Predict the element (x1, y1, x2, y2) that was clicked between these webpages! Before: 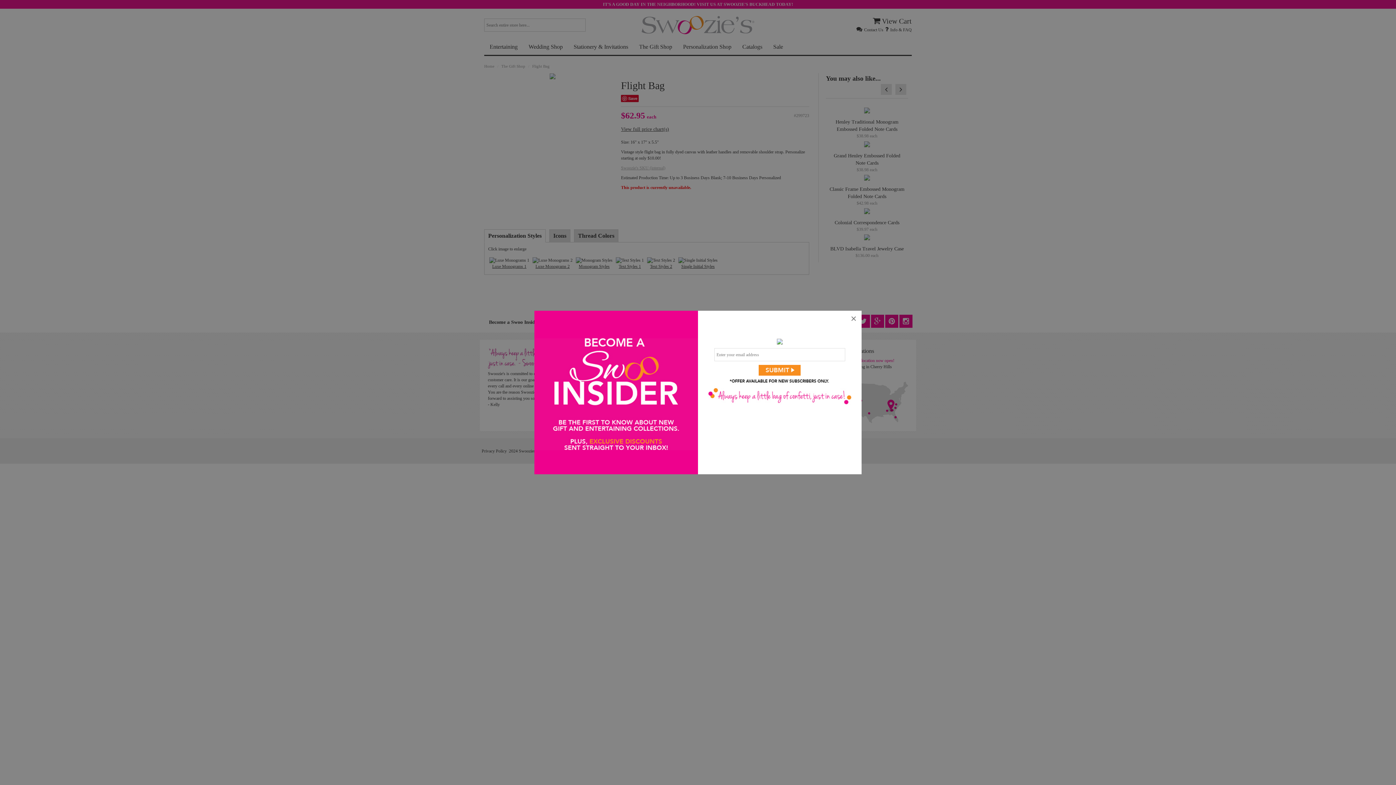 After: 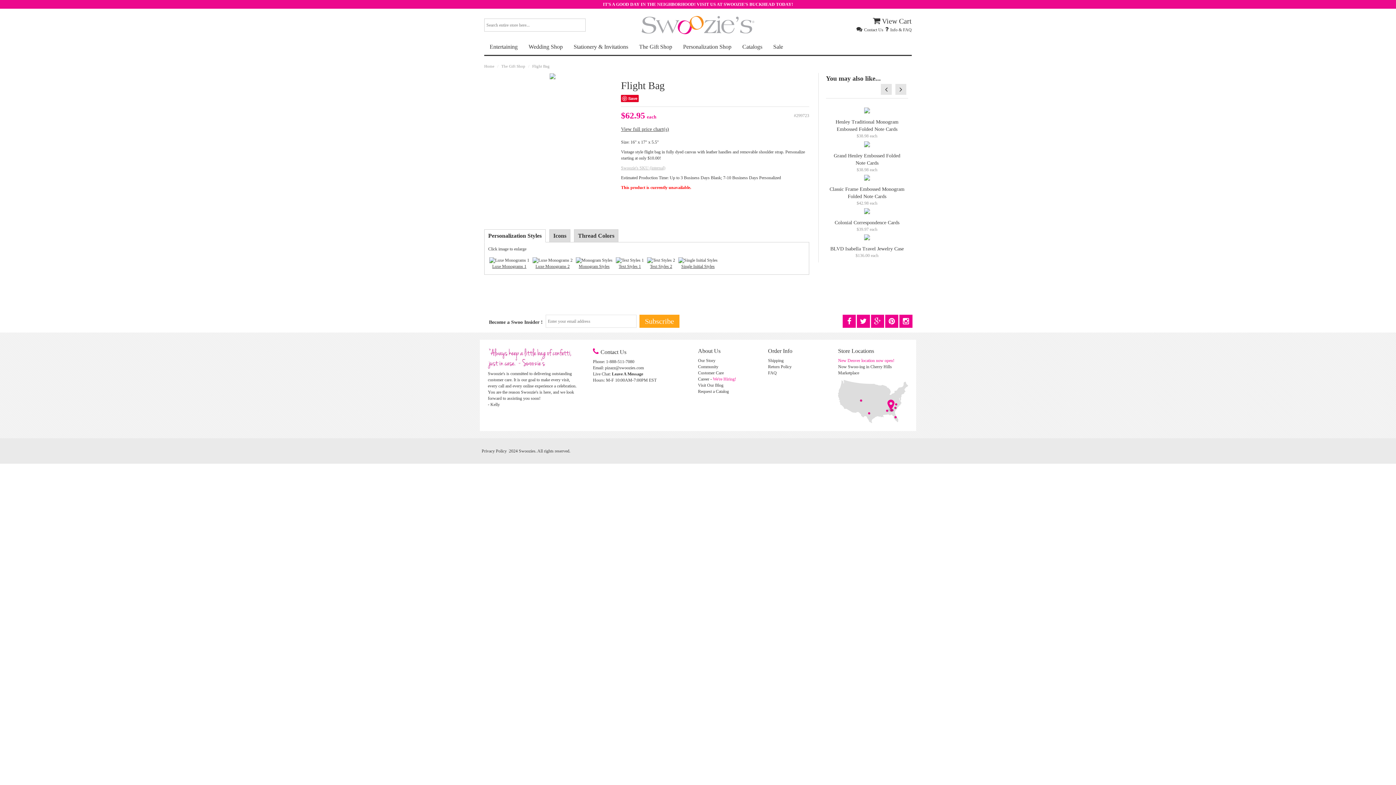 Action: label: × bbox: (845, 310, 861, 326)